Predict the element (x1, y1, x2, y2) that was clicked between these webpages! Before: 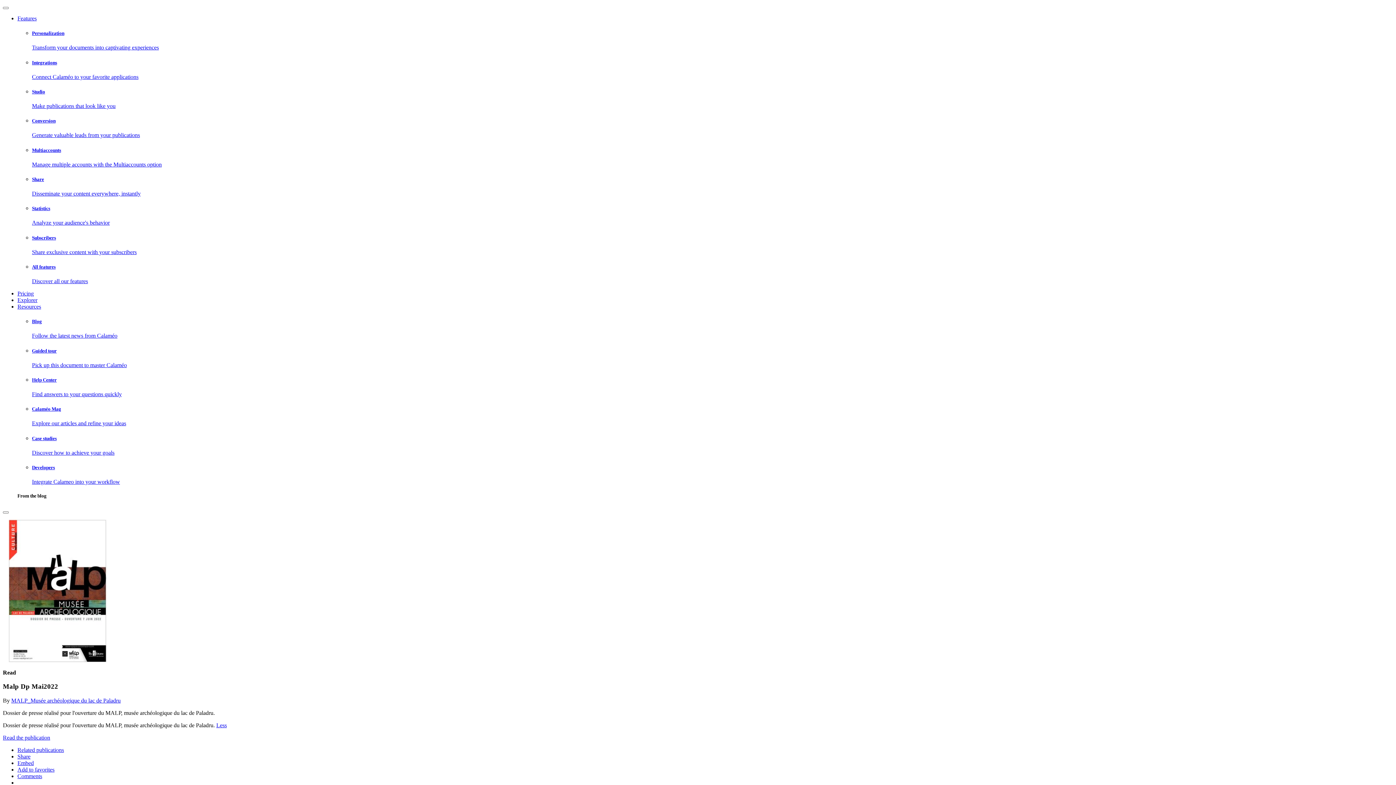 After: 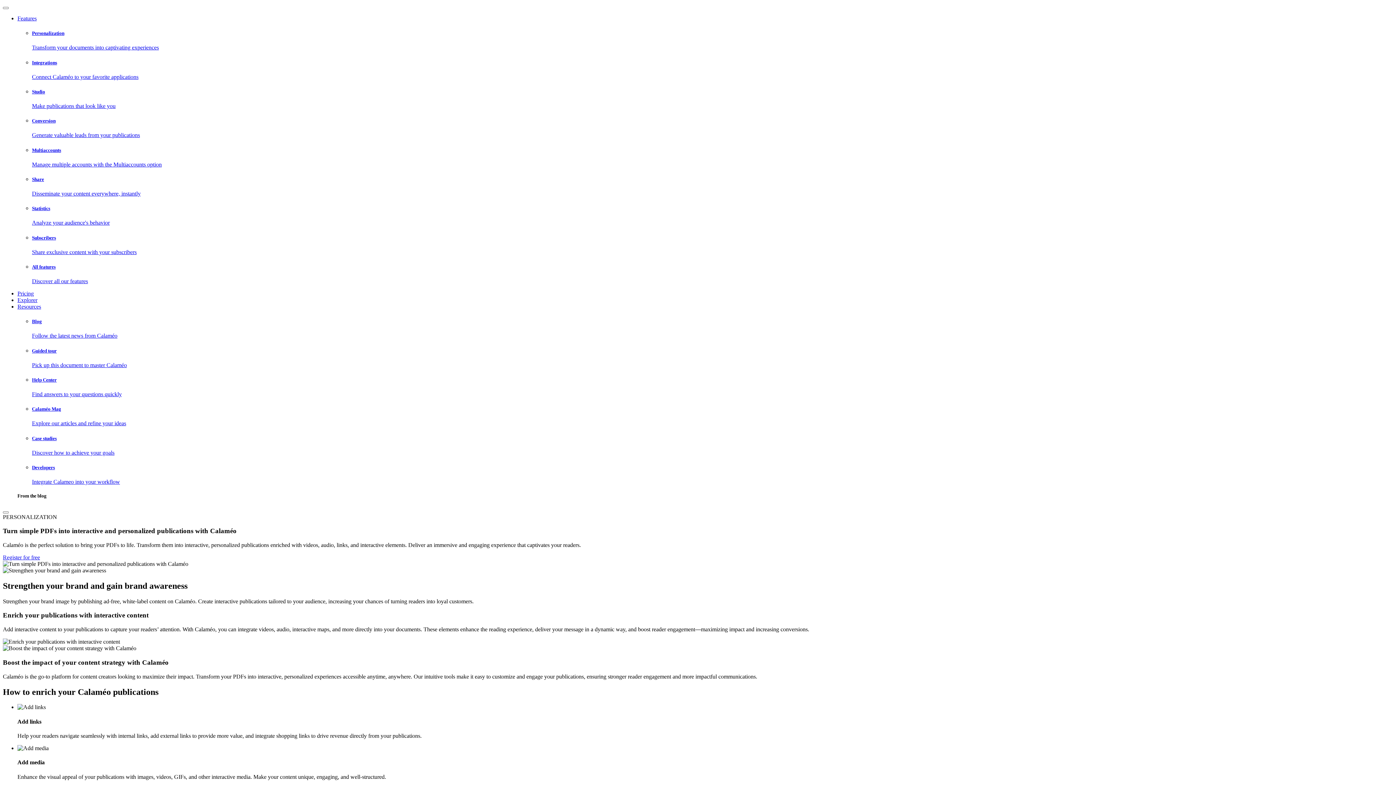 Action: bbox: (32, 30, 1393, 51) label: Personalization

Transform your documents into captivating experiences